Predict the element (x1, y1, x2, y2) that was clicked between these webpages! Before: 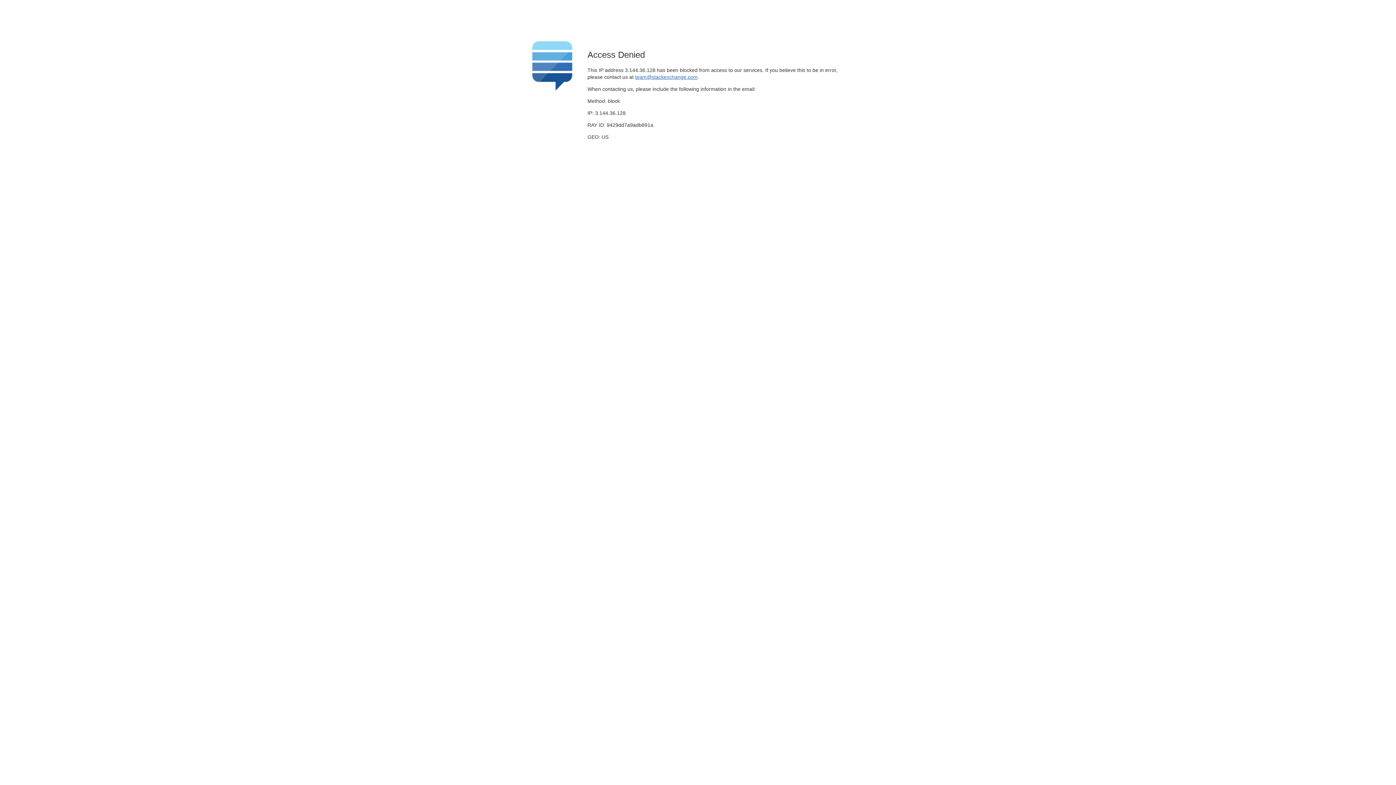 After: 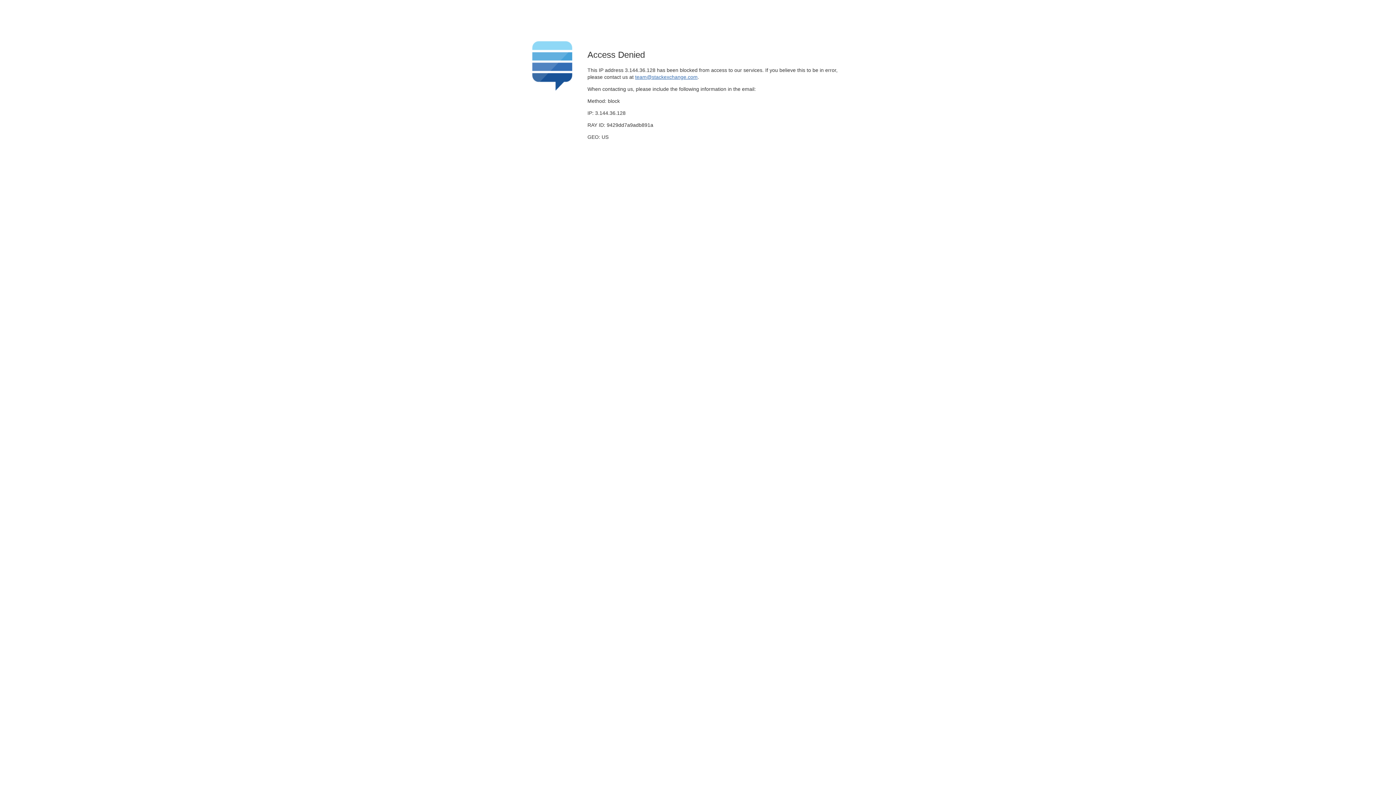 Action: label: team@stackexchange.com bbox: (635, 74, 697, 79)